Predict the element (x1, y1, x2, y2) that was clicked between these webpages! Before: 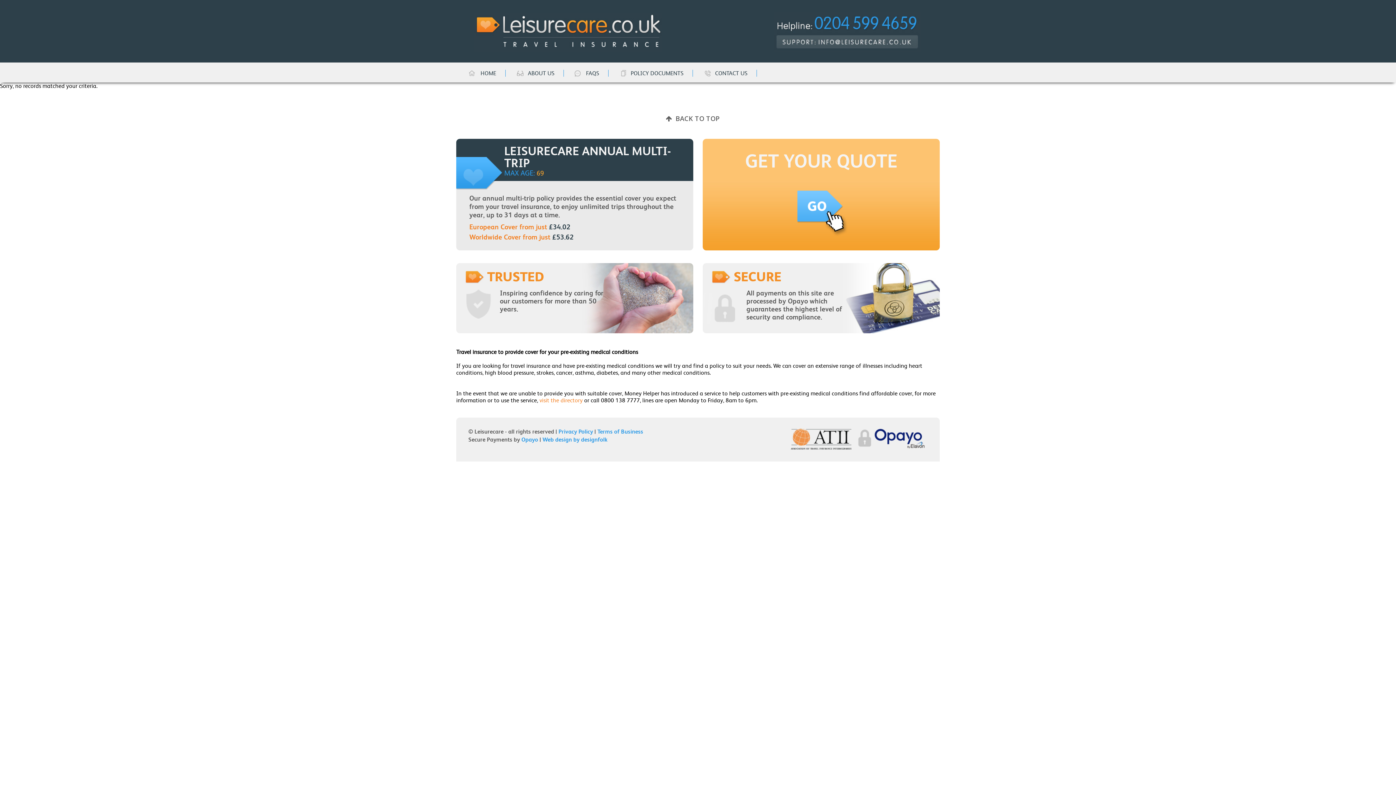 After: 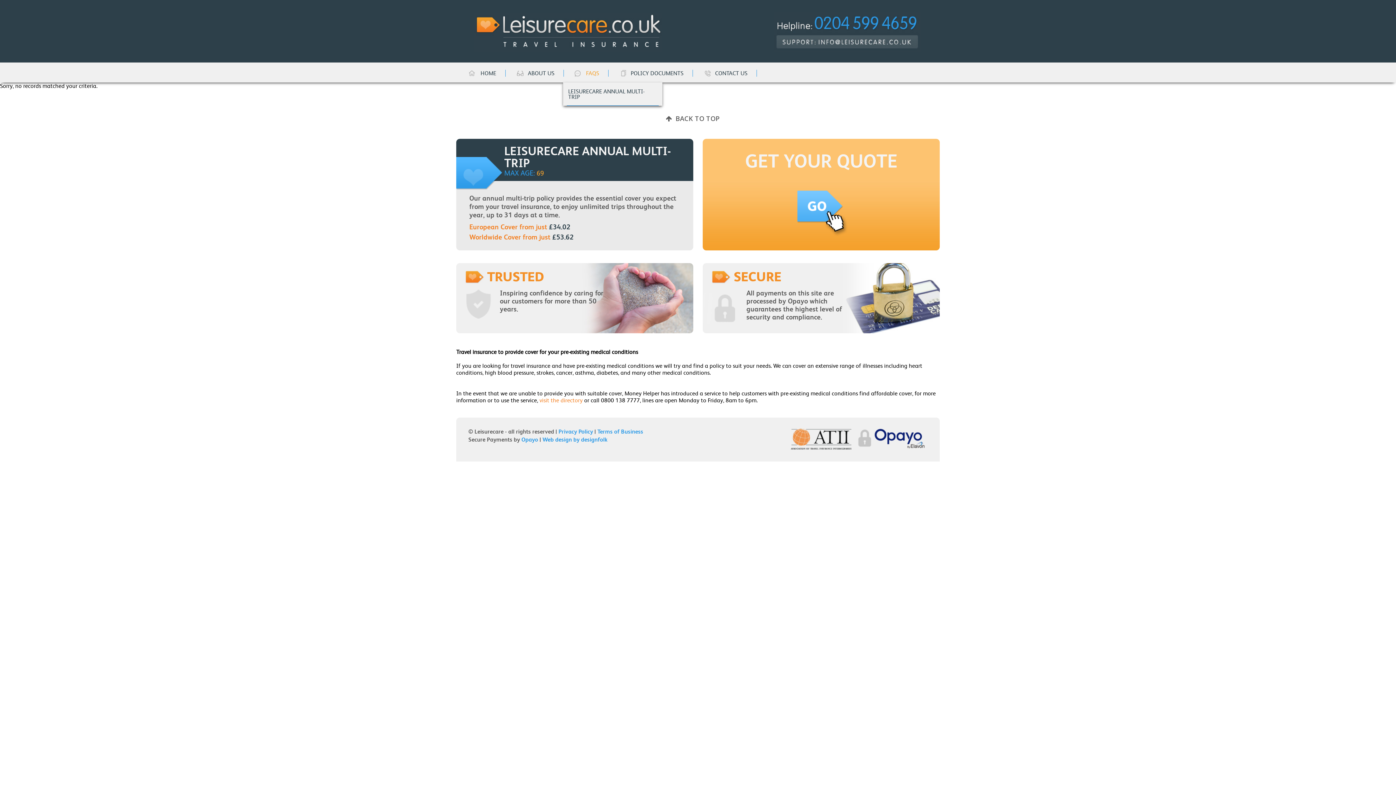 Action: bbox: (565, 69, 608, 76) label: FAQS